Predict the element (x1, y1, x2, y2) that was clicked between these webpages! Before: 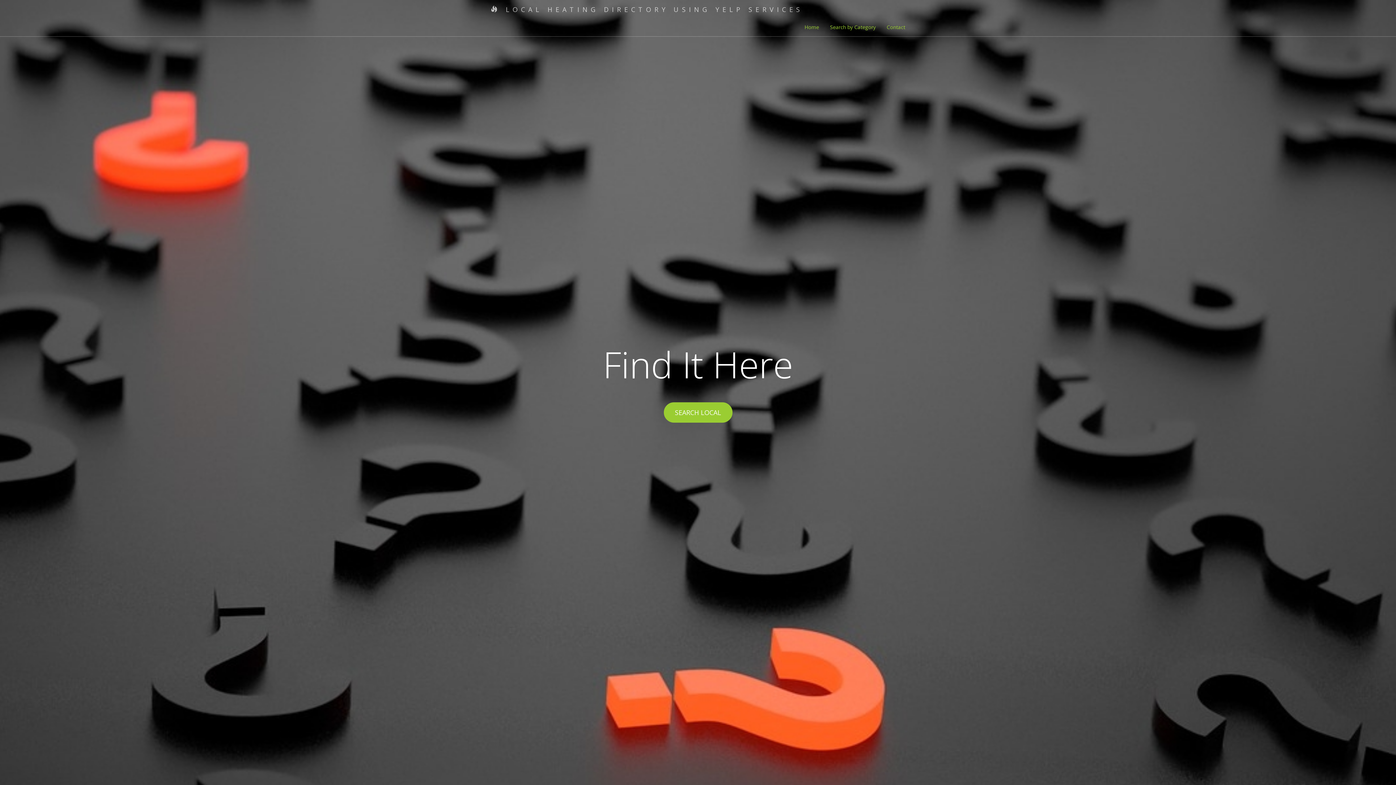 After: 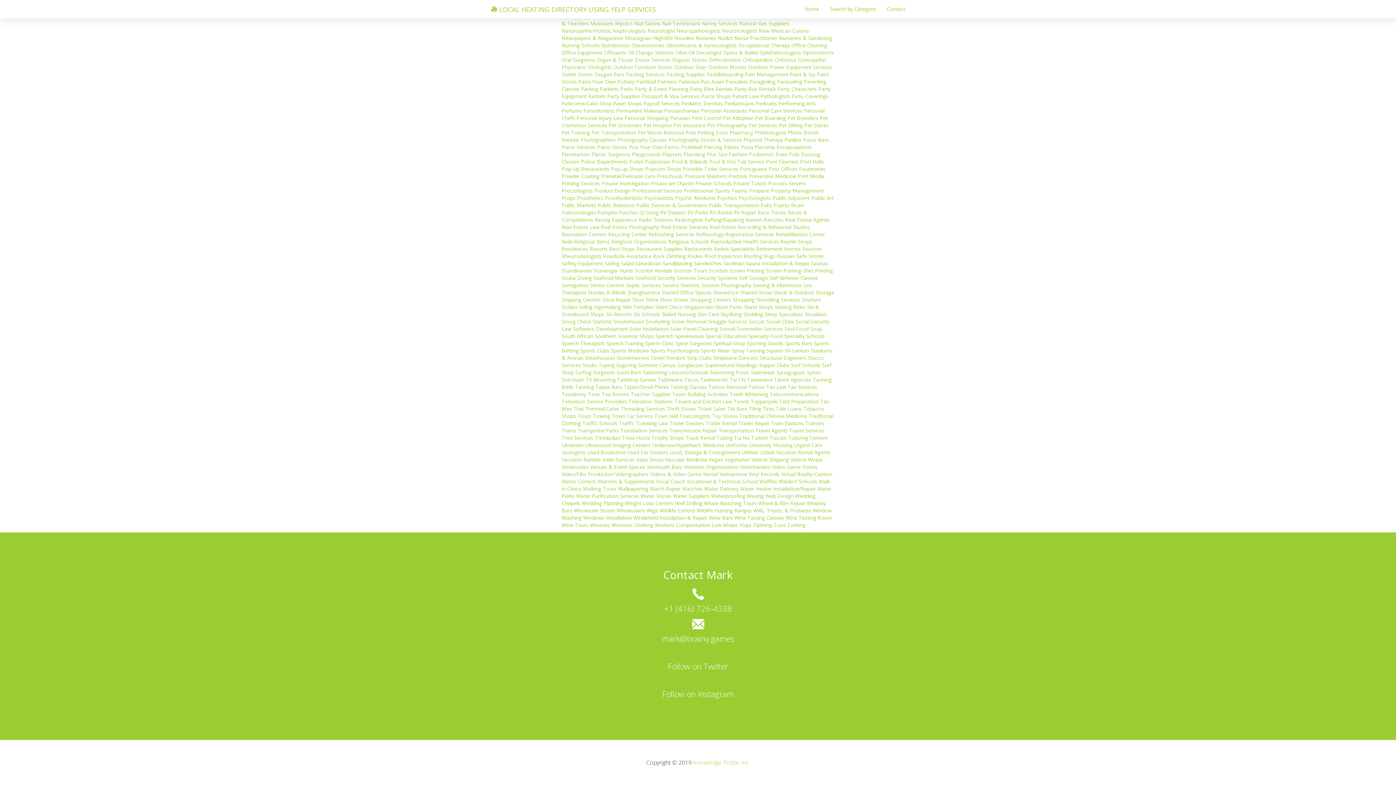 Action: bbox: (881, 18, 910, 36) label: Contact